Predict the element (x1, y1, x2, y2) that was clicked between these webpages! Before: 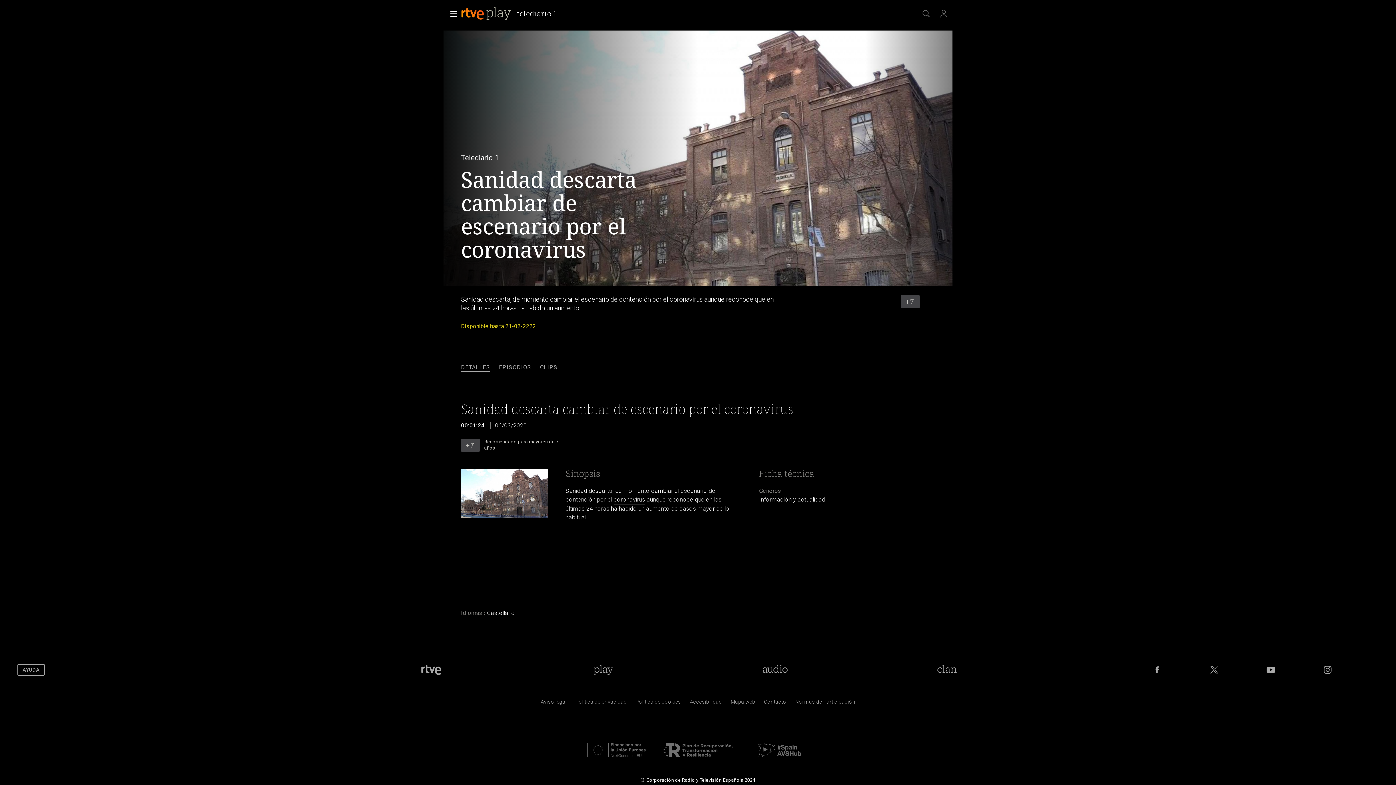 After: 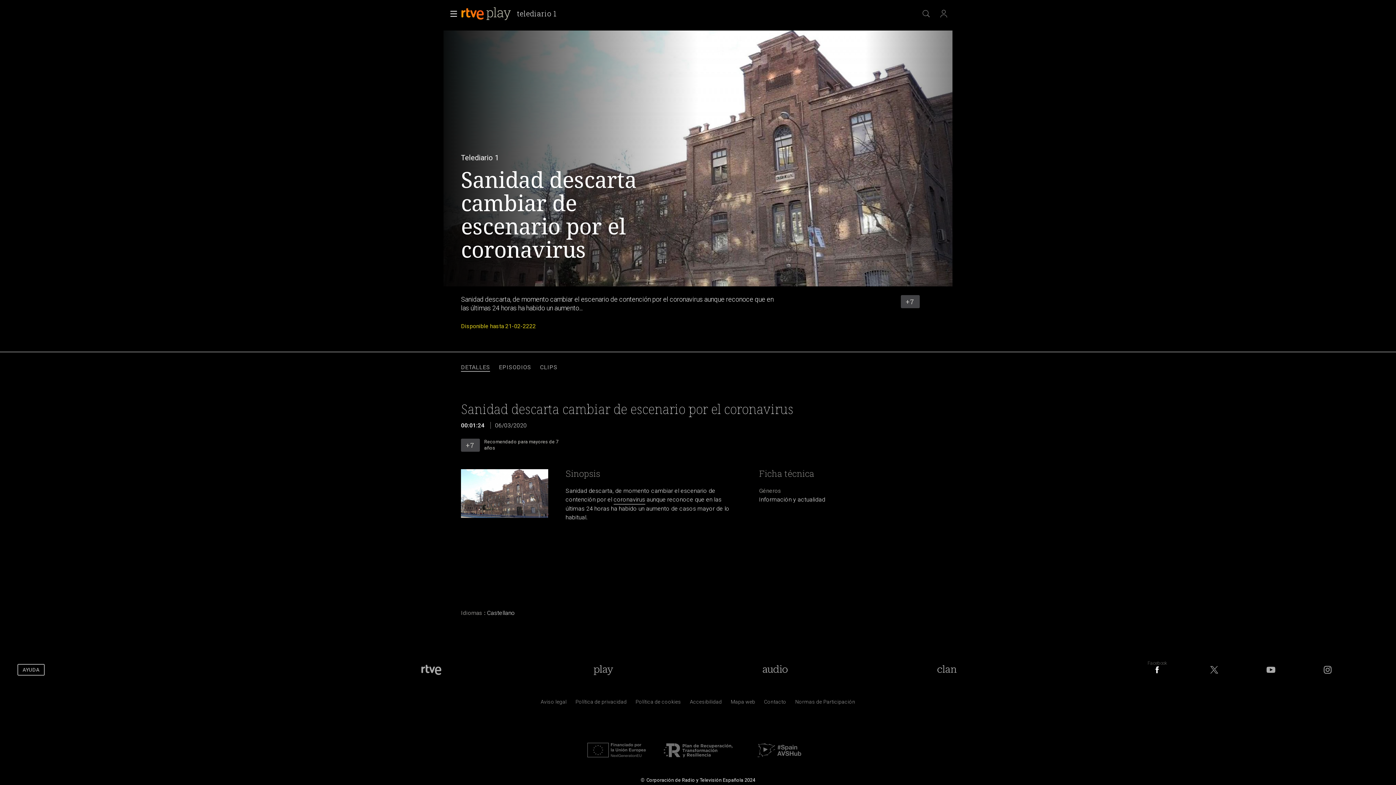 Action: bbox: (1151, 664, 1163, 675) label: RTVE en Facebook.